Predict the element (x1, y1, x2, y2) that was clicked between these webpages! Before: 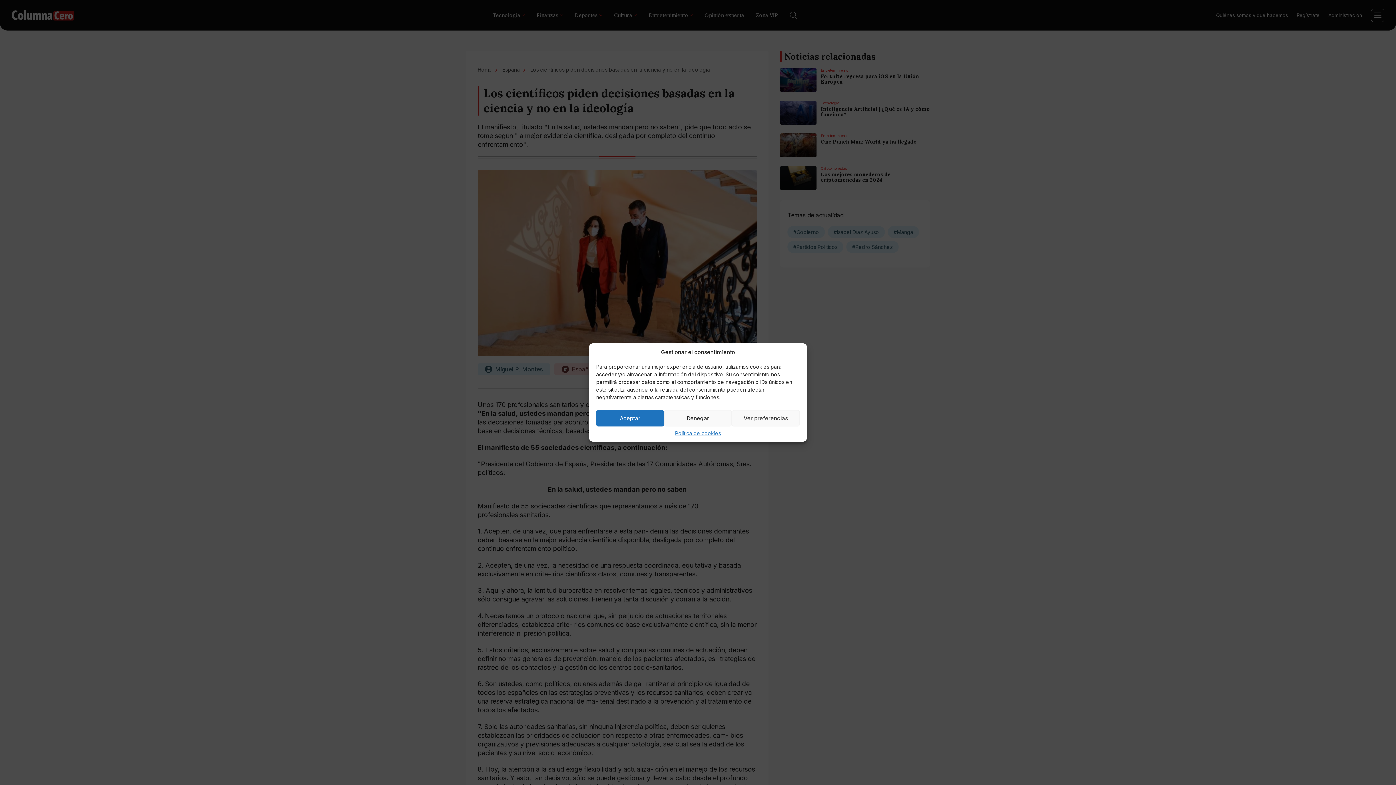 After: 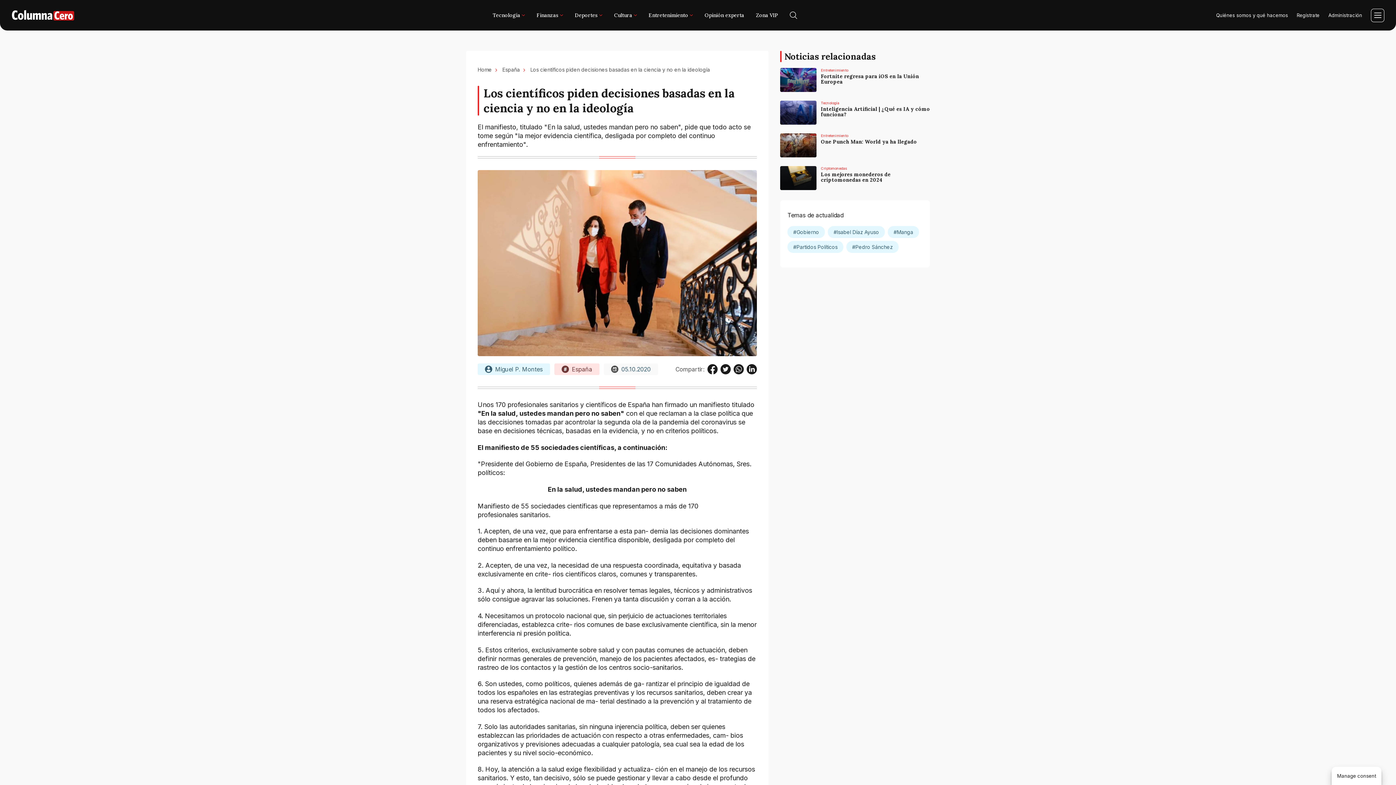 Action: bbox: (596, 410, 664, 426) label: Aceptar